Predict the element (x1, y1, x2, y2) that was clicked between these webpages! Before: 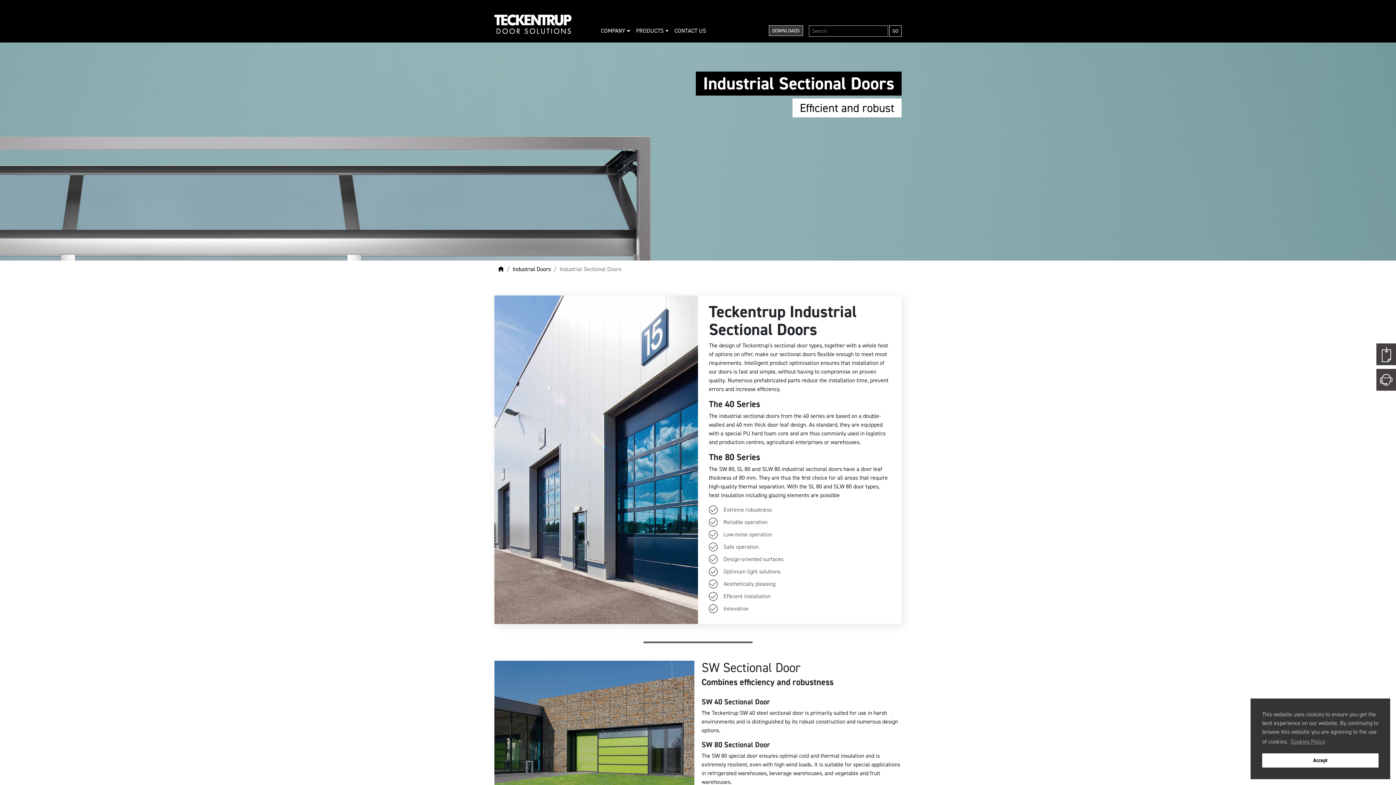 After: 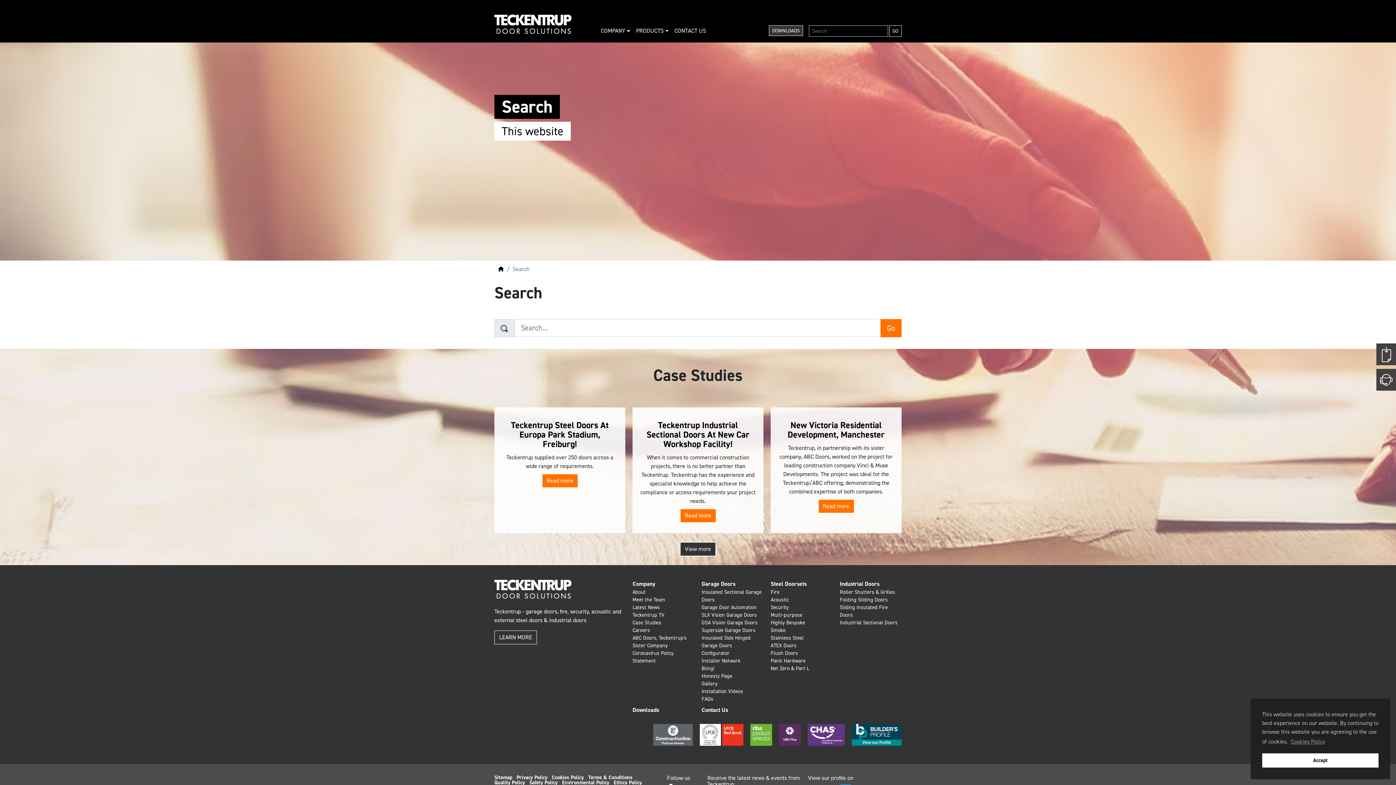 Action: label: GO bbox: (889, 25, 901, 36)